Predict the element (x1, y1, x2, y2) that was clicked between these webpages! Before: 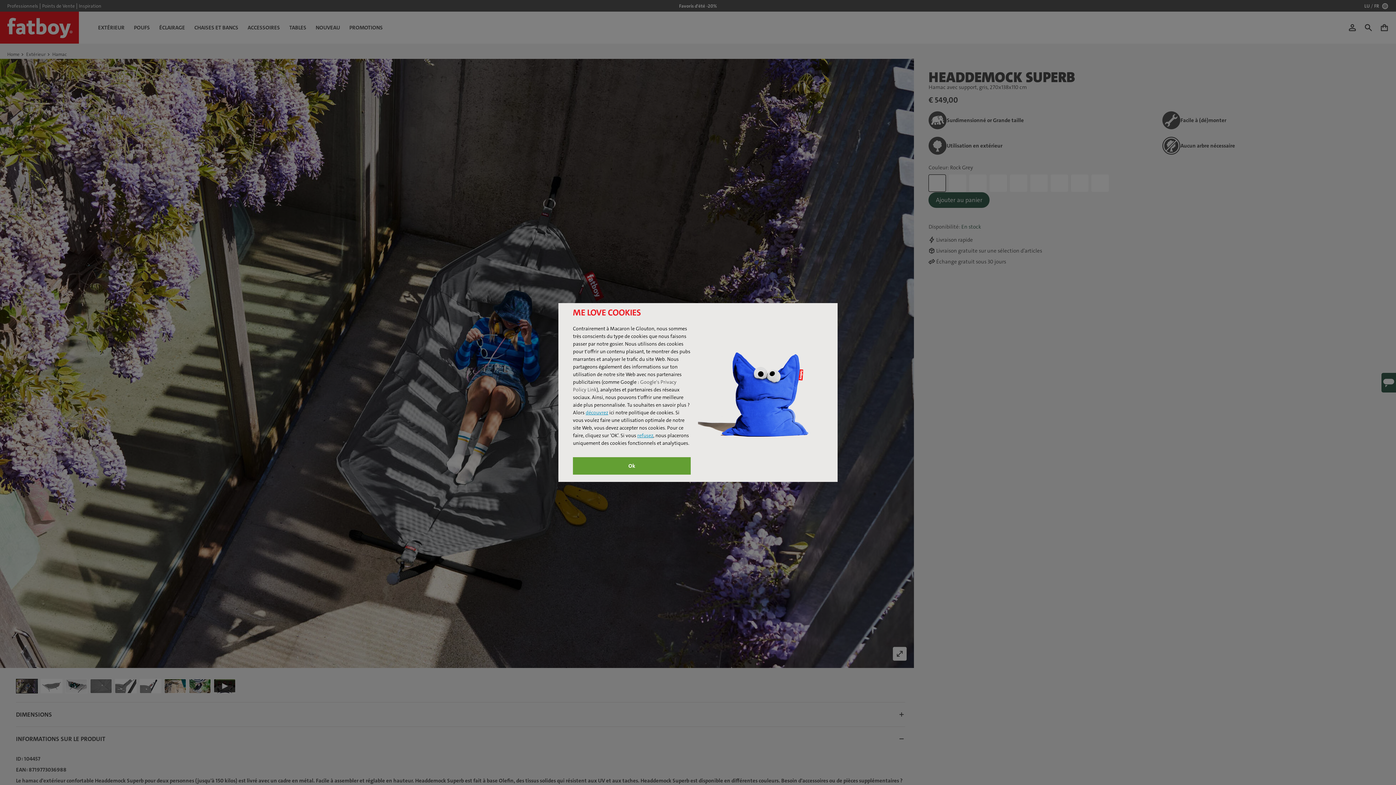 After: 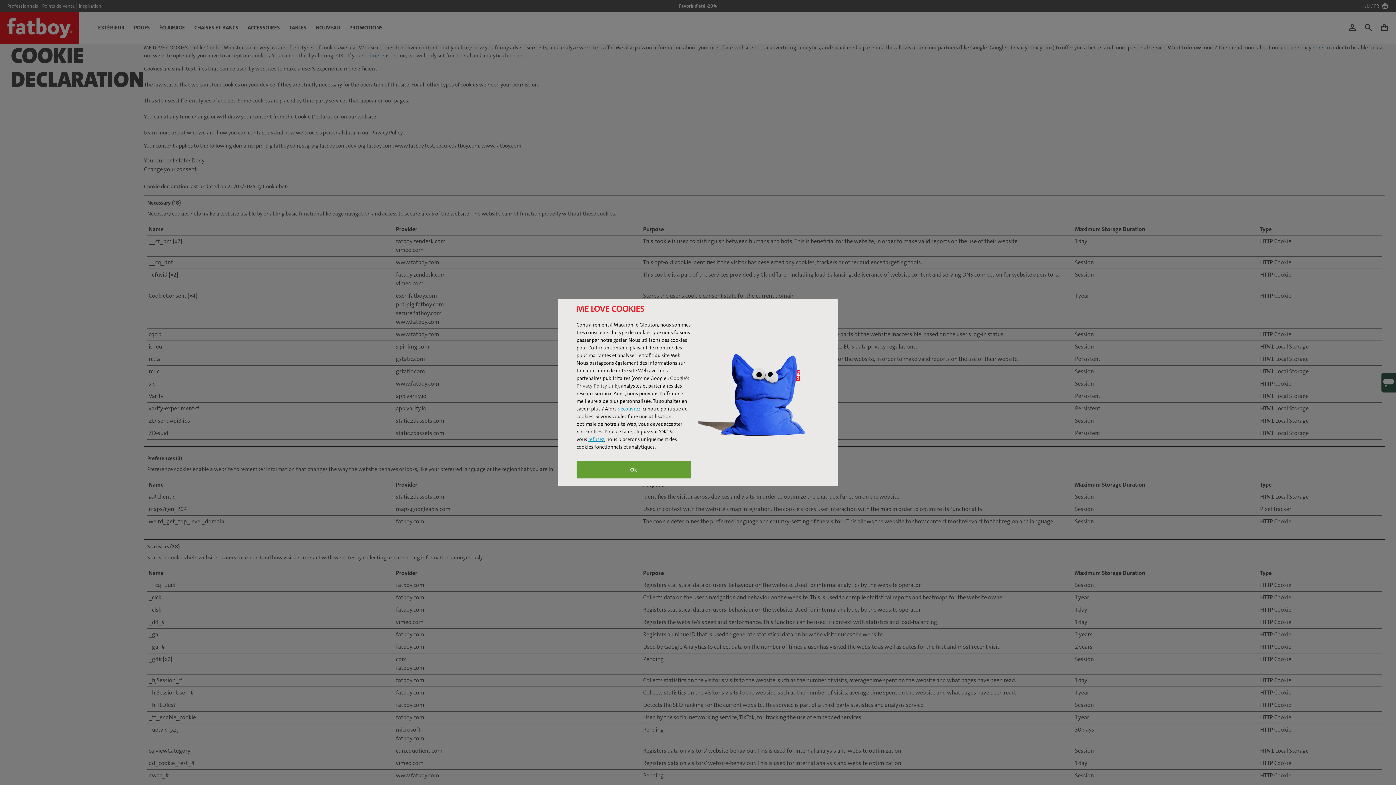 Action: label: découvrez bbox: (585, 409, 608, 416)